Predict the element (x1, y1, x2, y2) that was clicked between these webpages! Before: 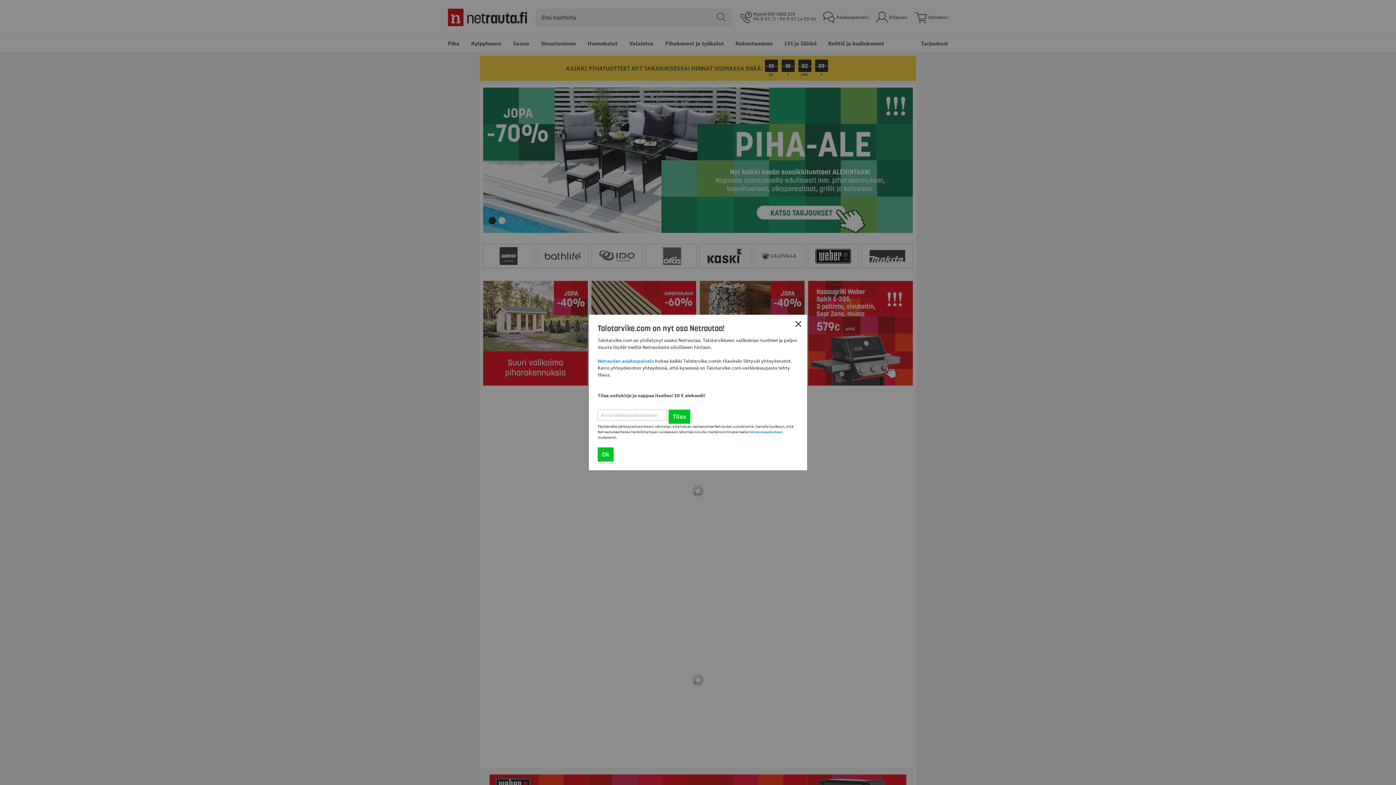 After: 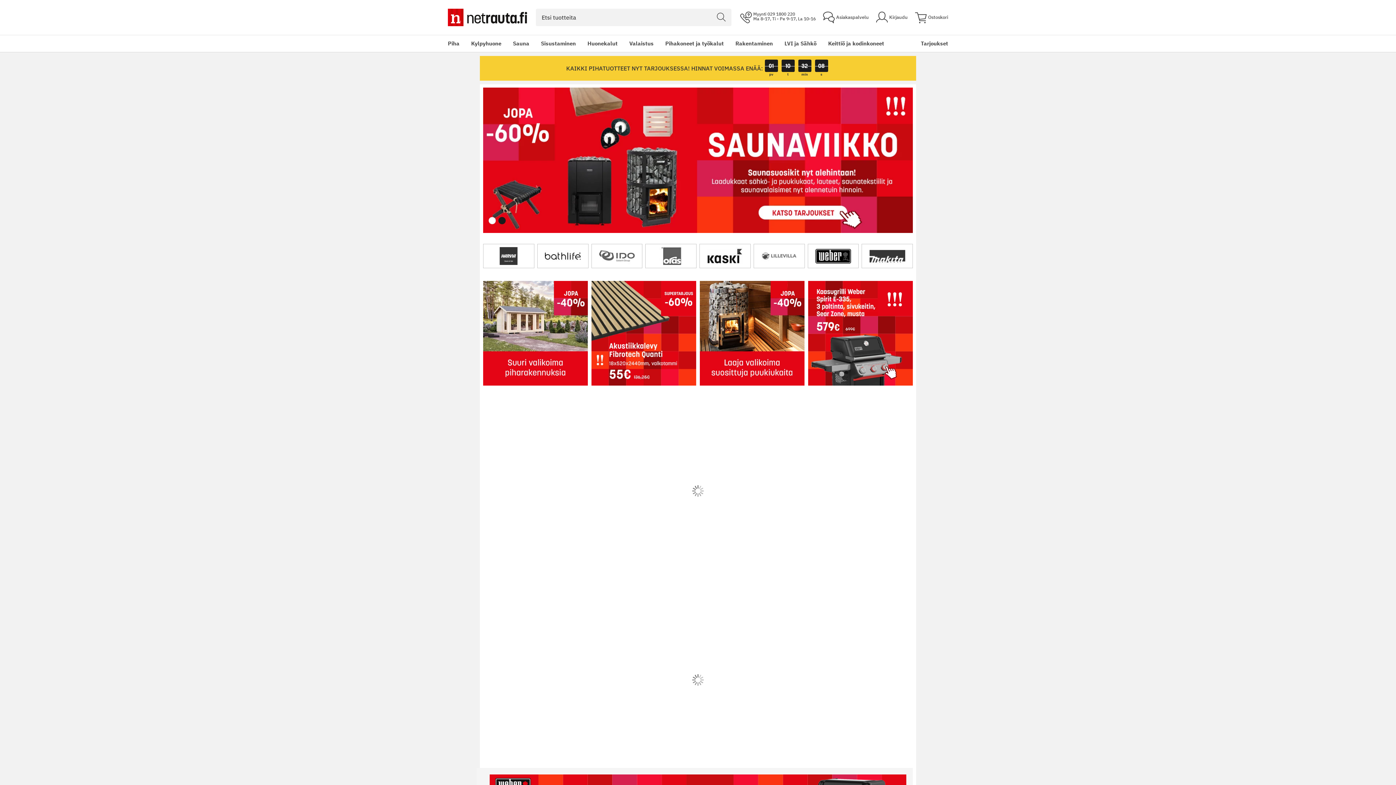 Action: bbox: (597, 447, 613, 461) label: Ok